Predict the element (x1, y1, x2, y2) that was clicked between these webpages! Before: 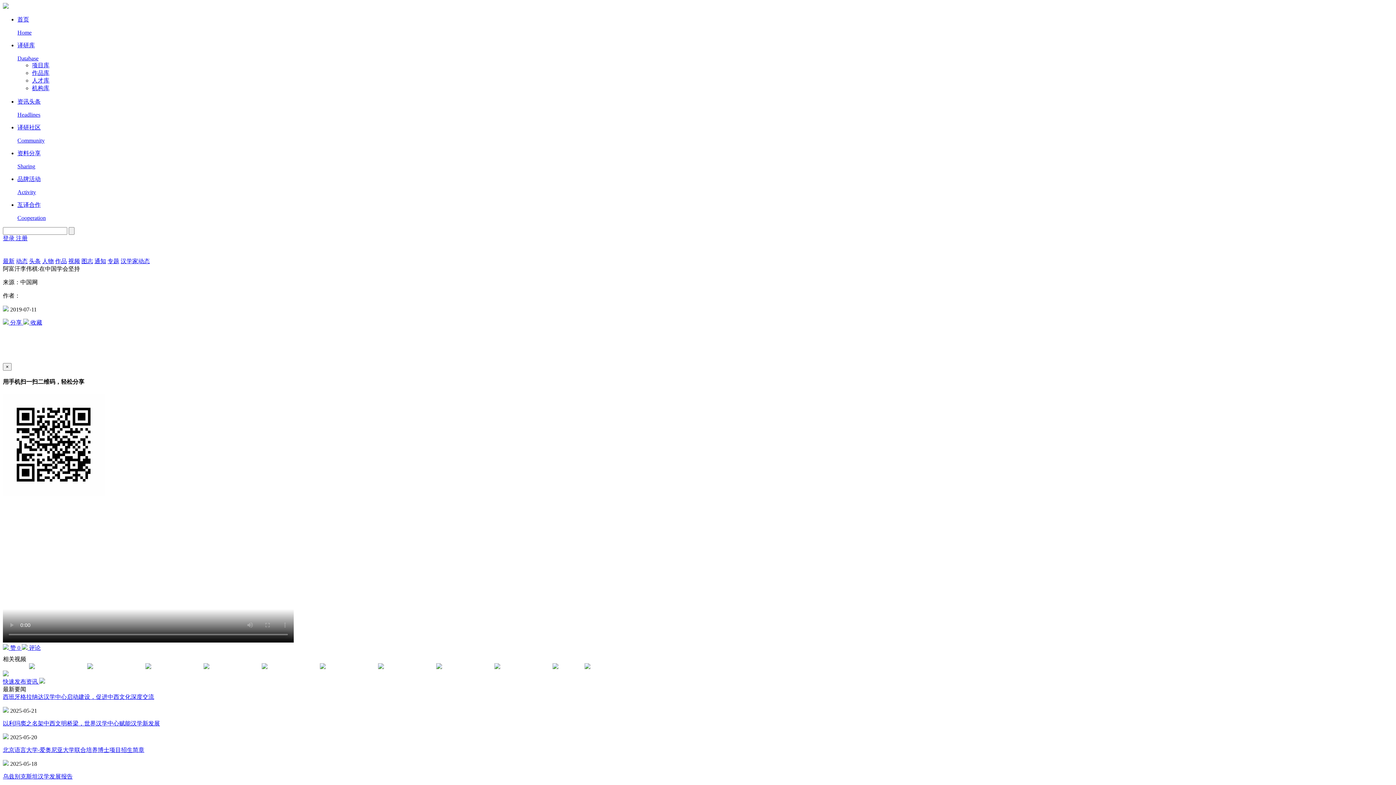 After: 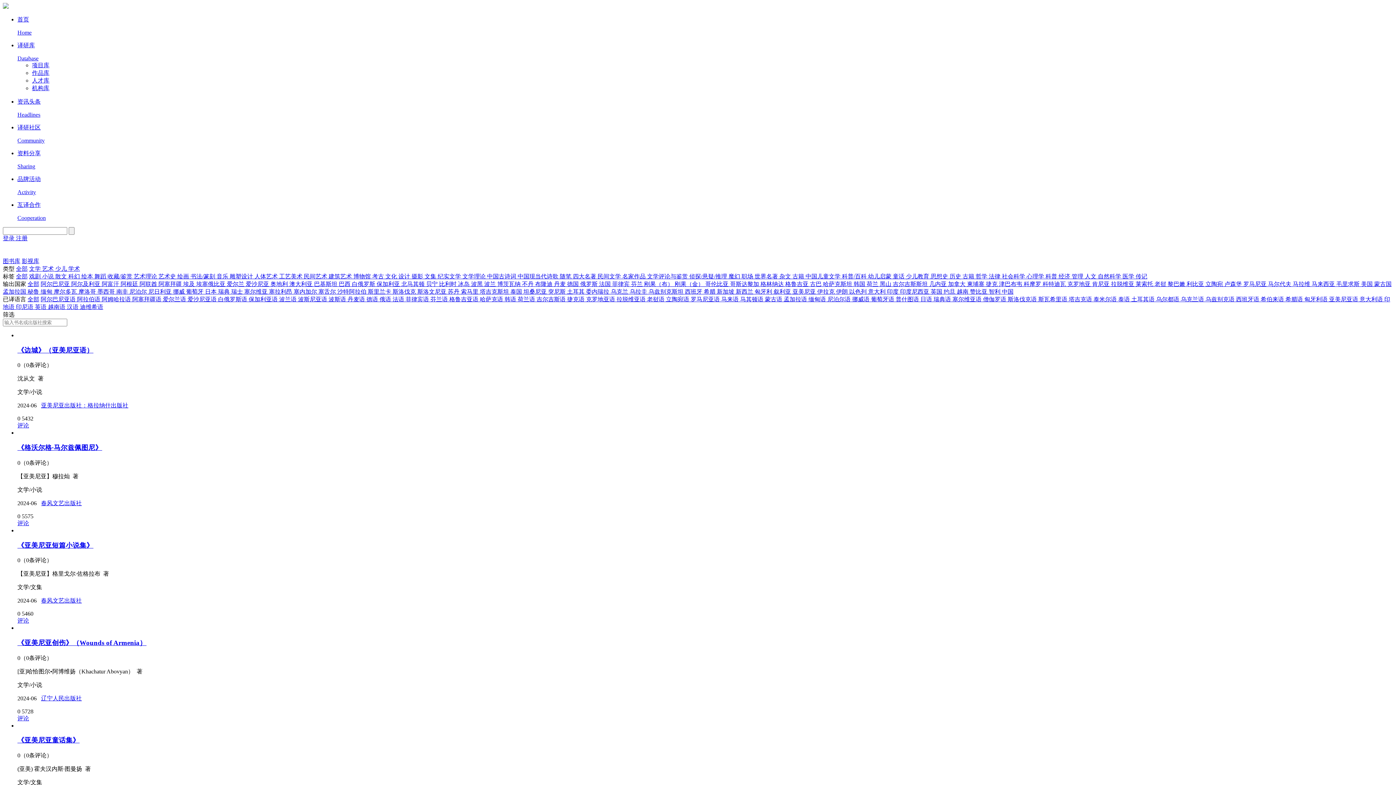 Action: label: 作品库 bbox: (32, 69, 49, 76)